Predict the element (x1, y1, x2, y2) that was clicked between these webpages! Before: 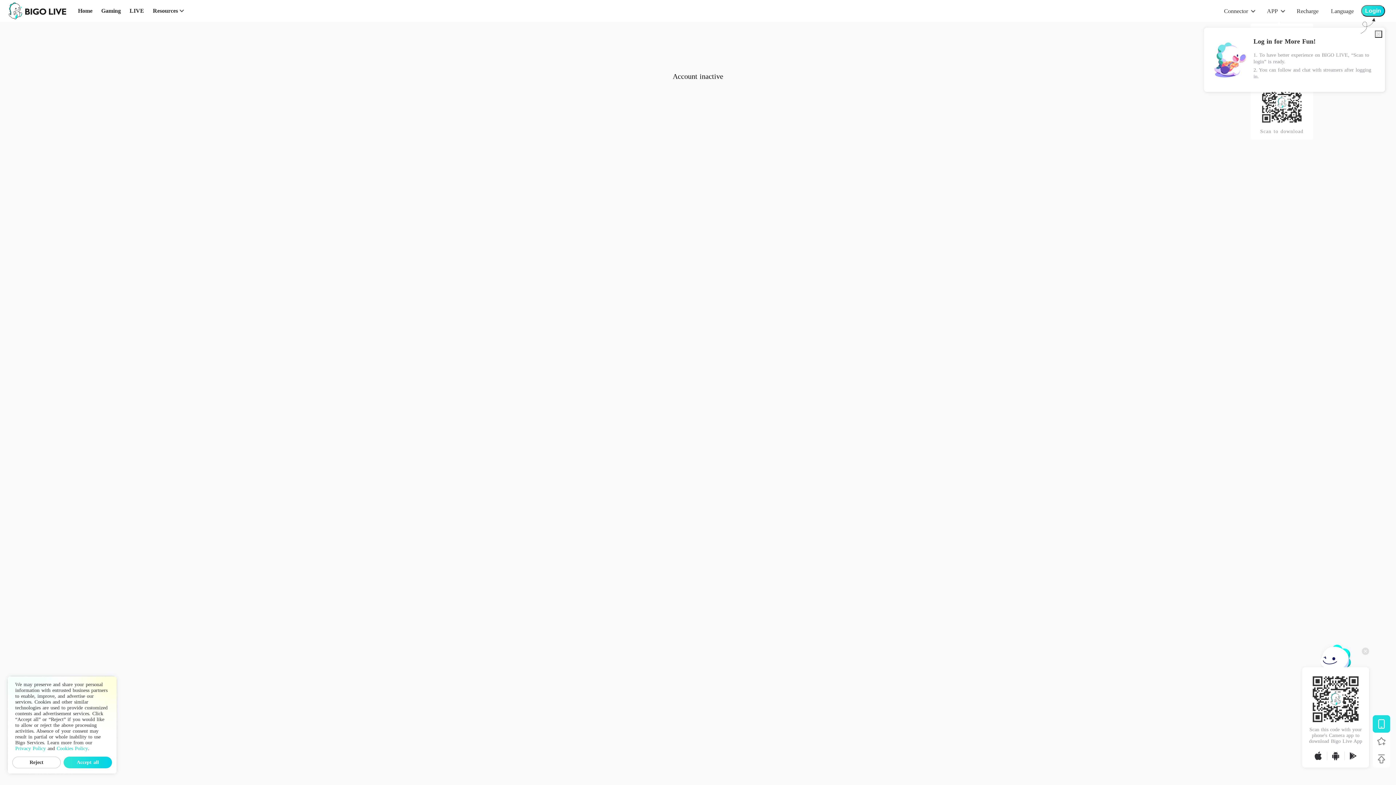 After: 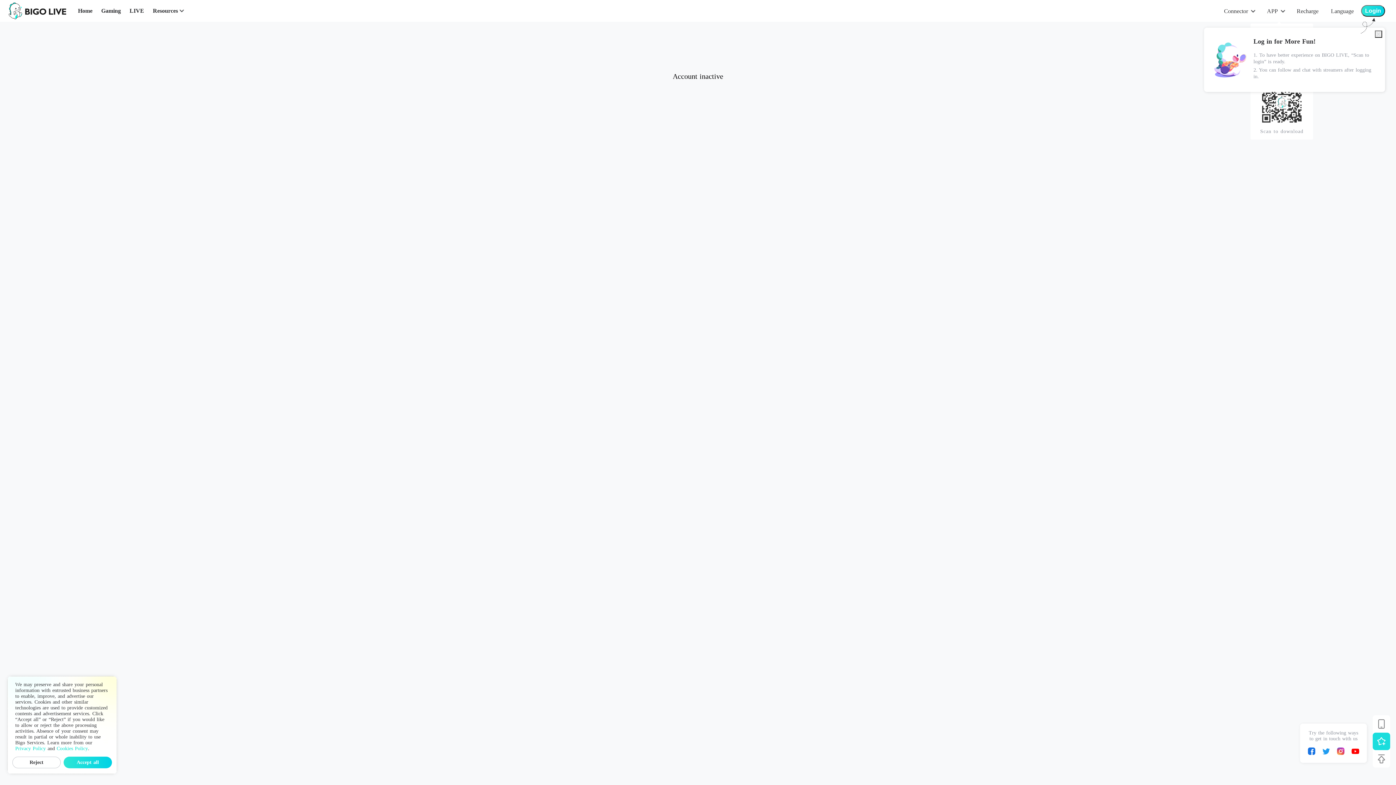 Action: bbox: (1373, 733, 1390, 750)